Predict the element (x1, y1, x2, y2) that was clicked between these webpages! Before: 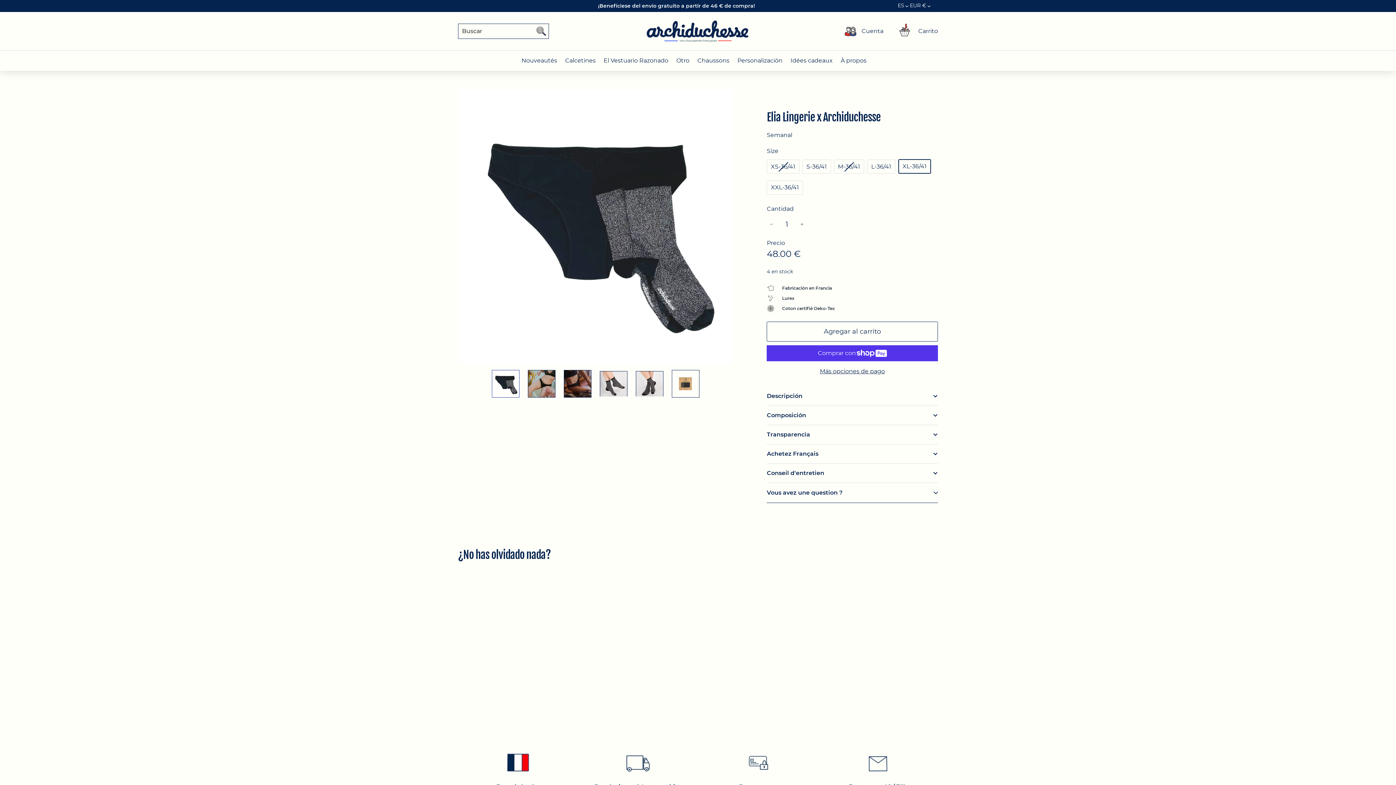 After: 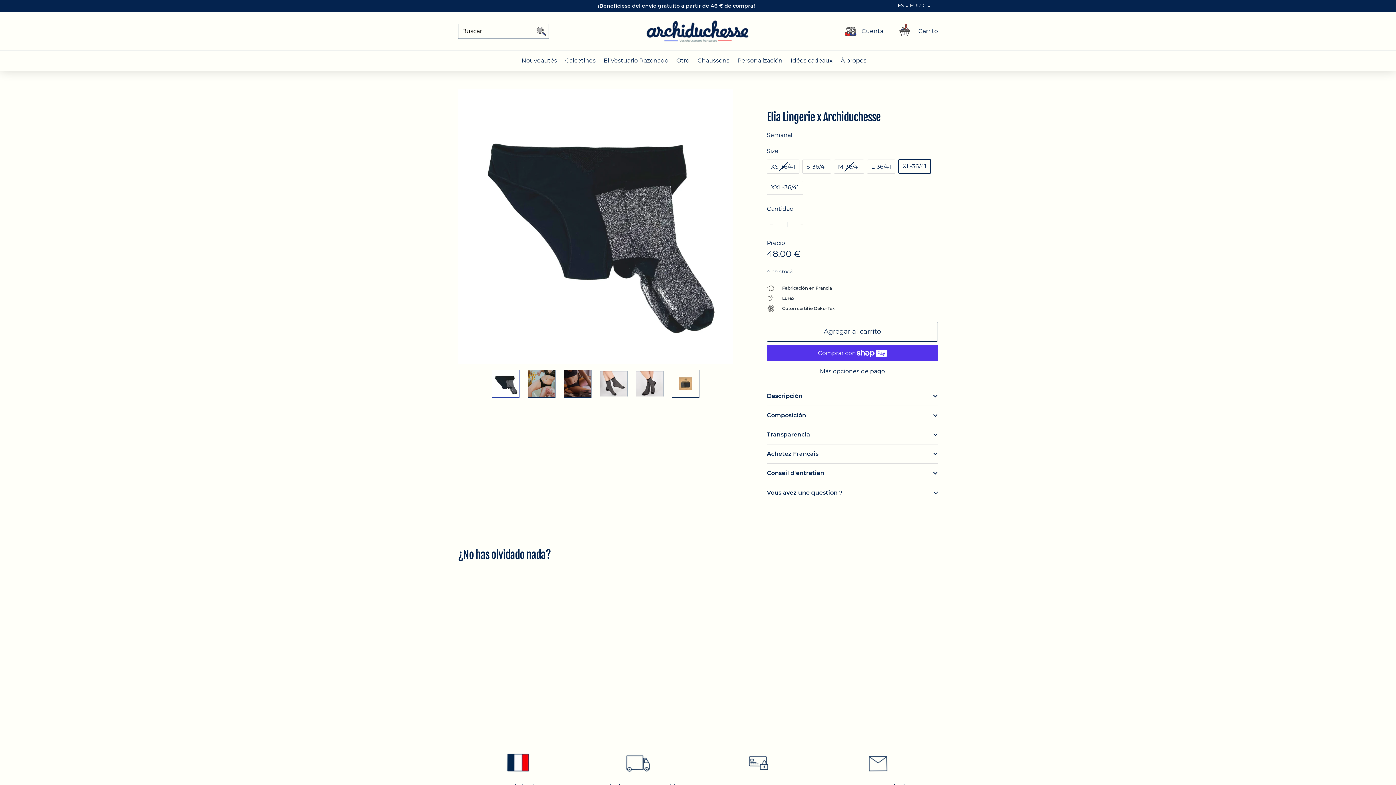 Action: label: XXL-36
41 bbox: (513, 686, 522, 706)